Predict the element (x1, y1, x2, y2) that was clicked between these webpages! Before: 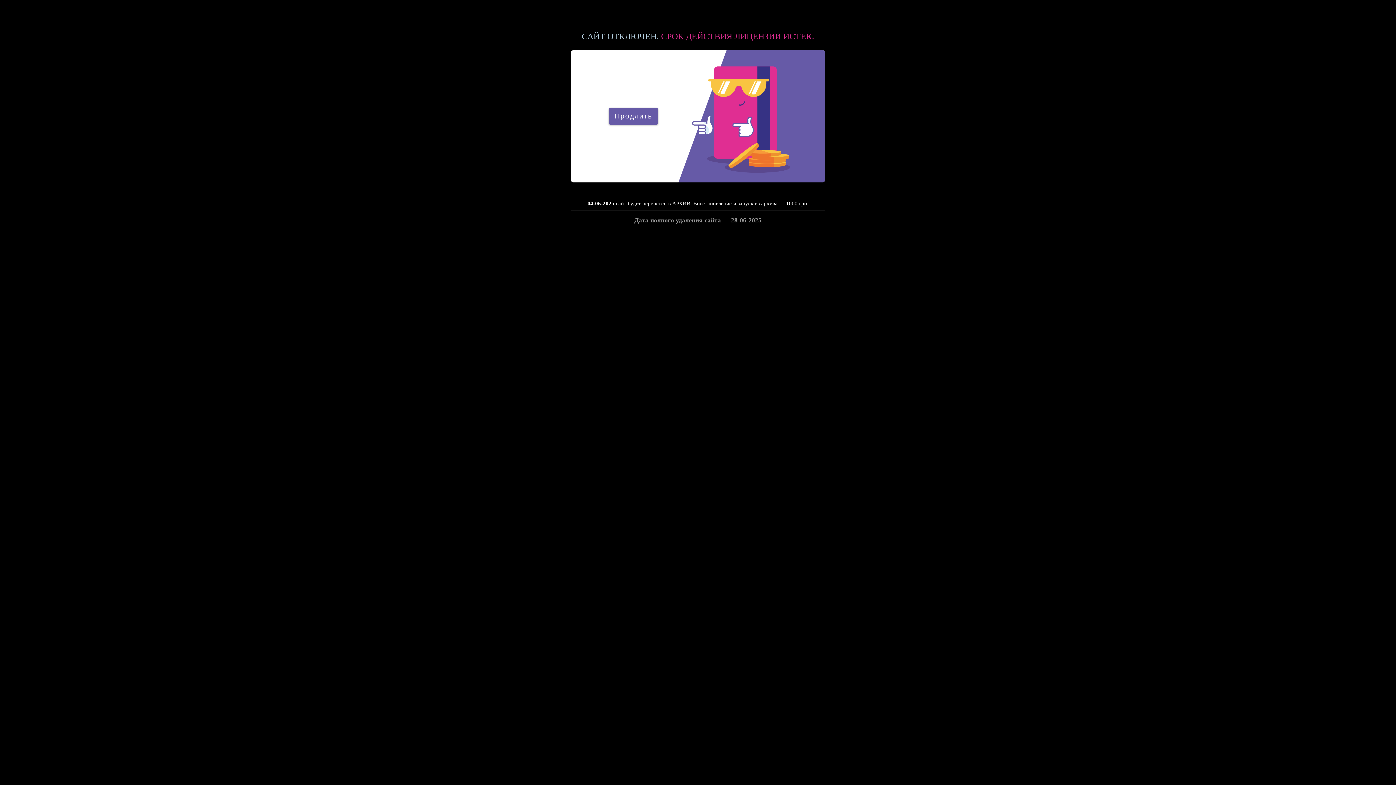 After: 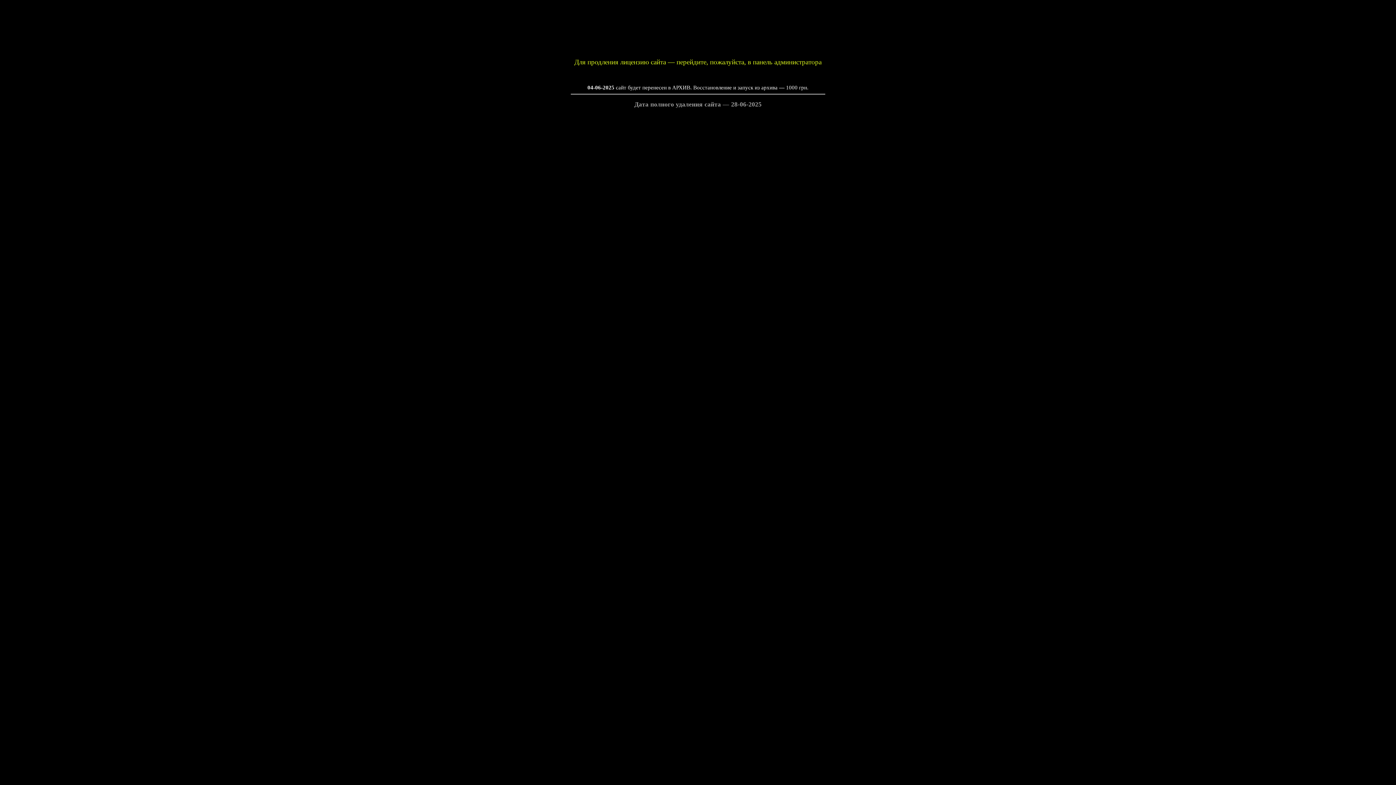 Action: label: Продлить bbox: (609, 108, 658, 124)